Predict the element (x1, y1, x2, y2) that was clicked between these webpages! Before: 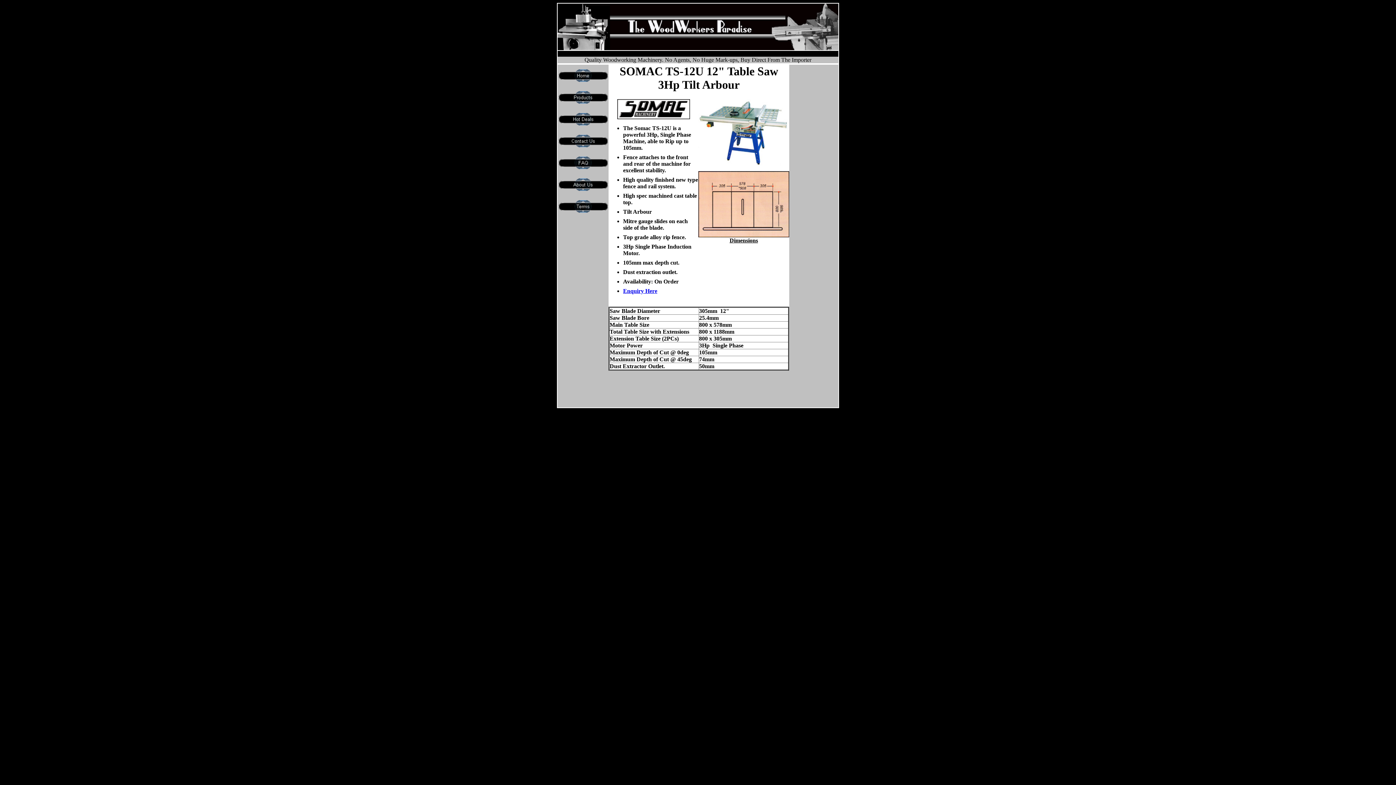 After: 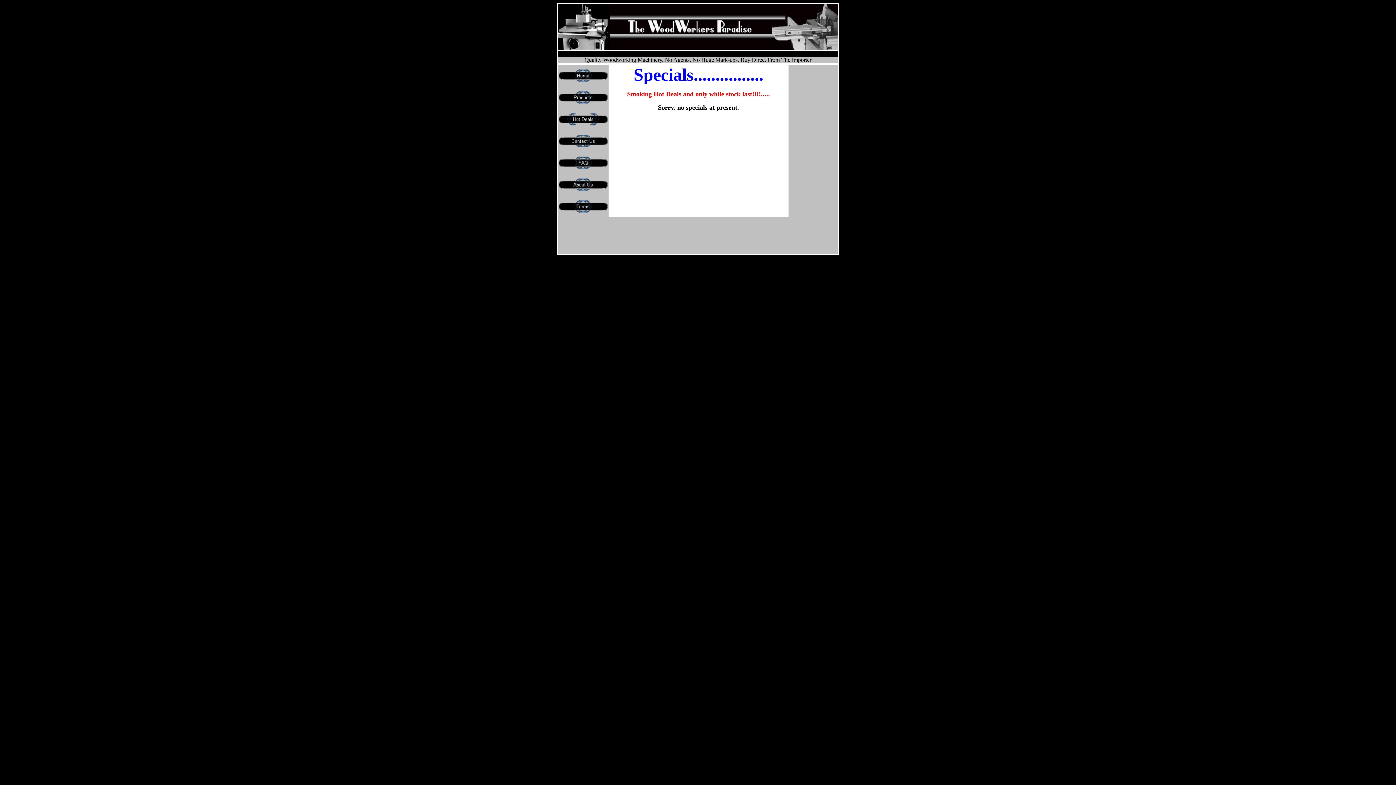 Action: bbox: (557, 124, 608, 131)